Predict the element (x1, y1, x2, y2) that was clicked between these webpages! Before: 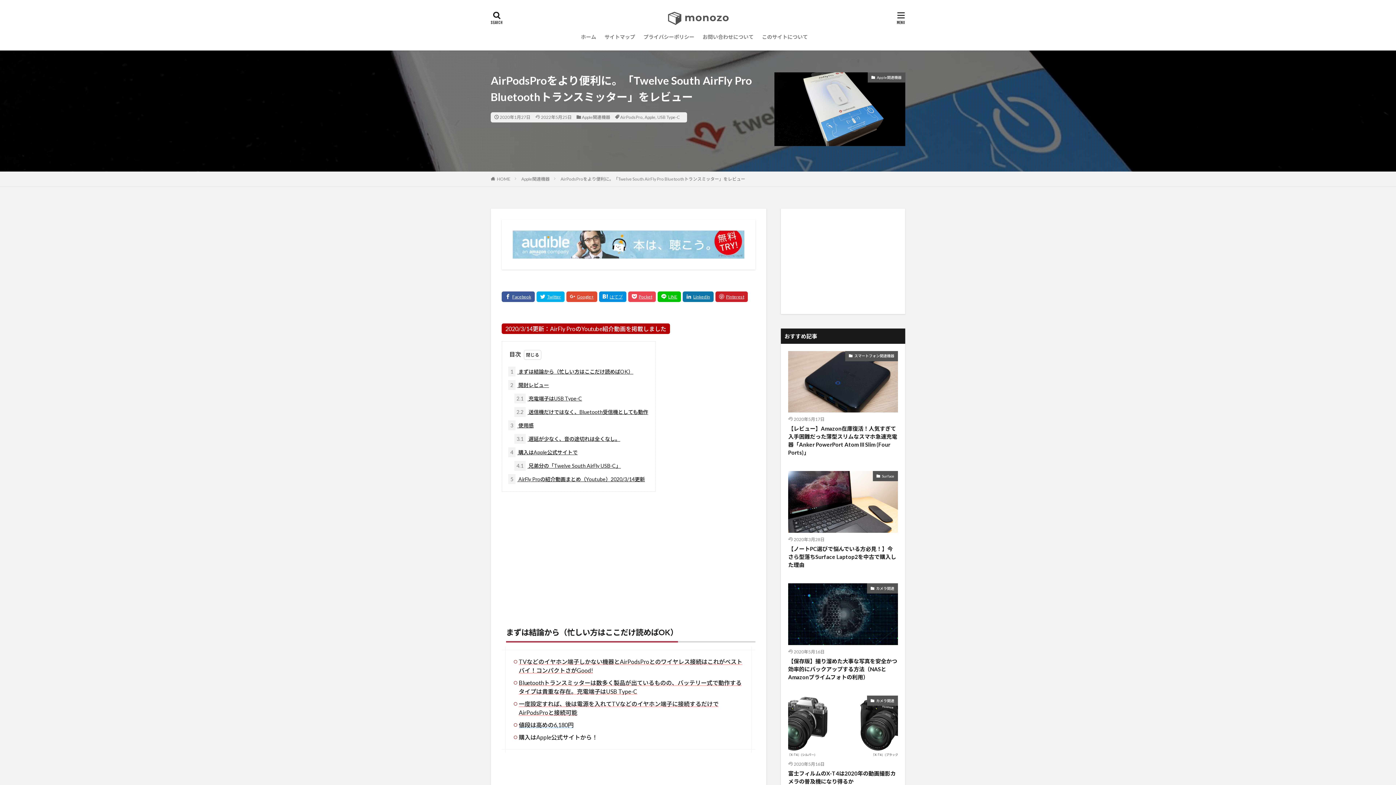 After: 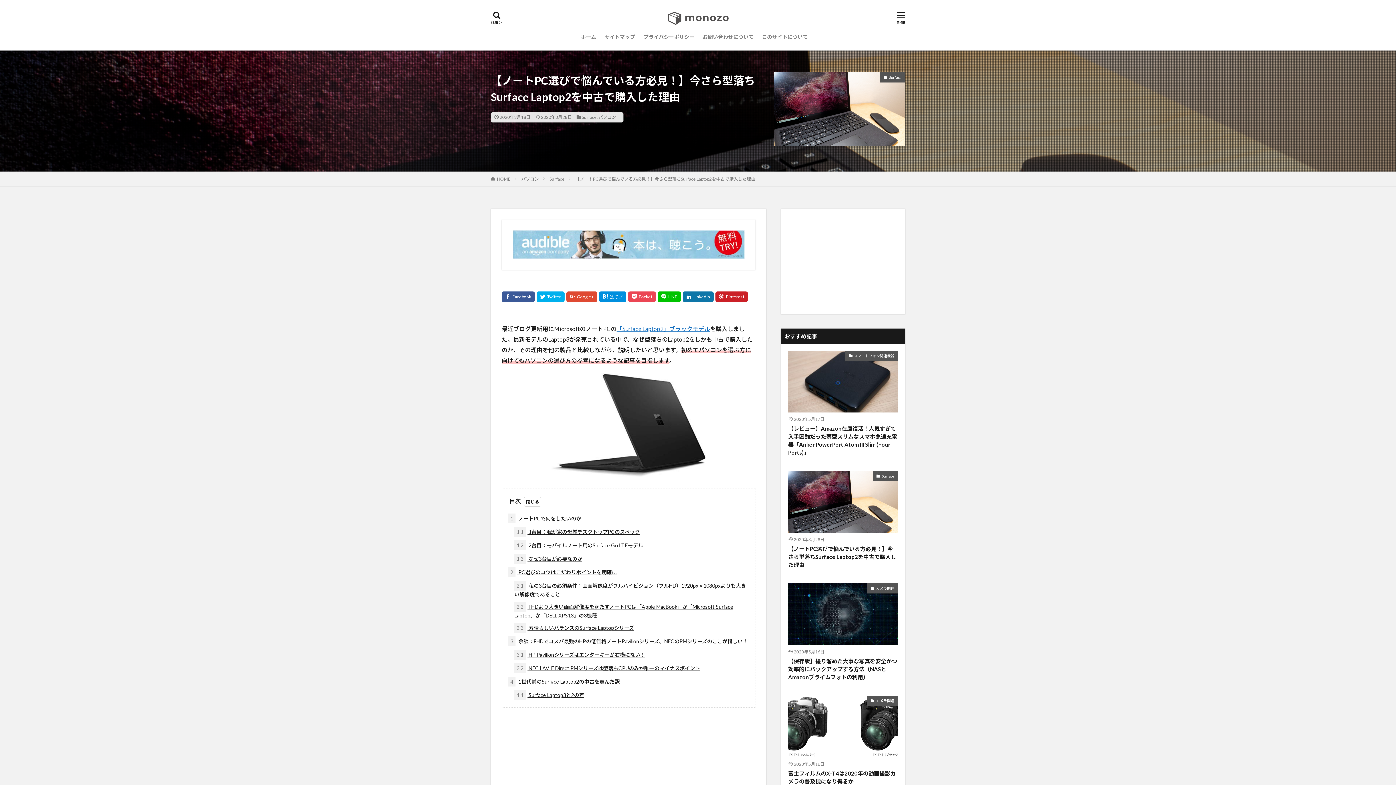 Action: bbox: (788, 471, 898, 533)